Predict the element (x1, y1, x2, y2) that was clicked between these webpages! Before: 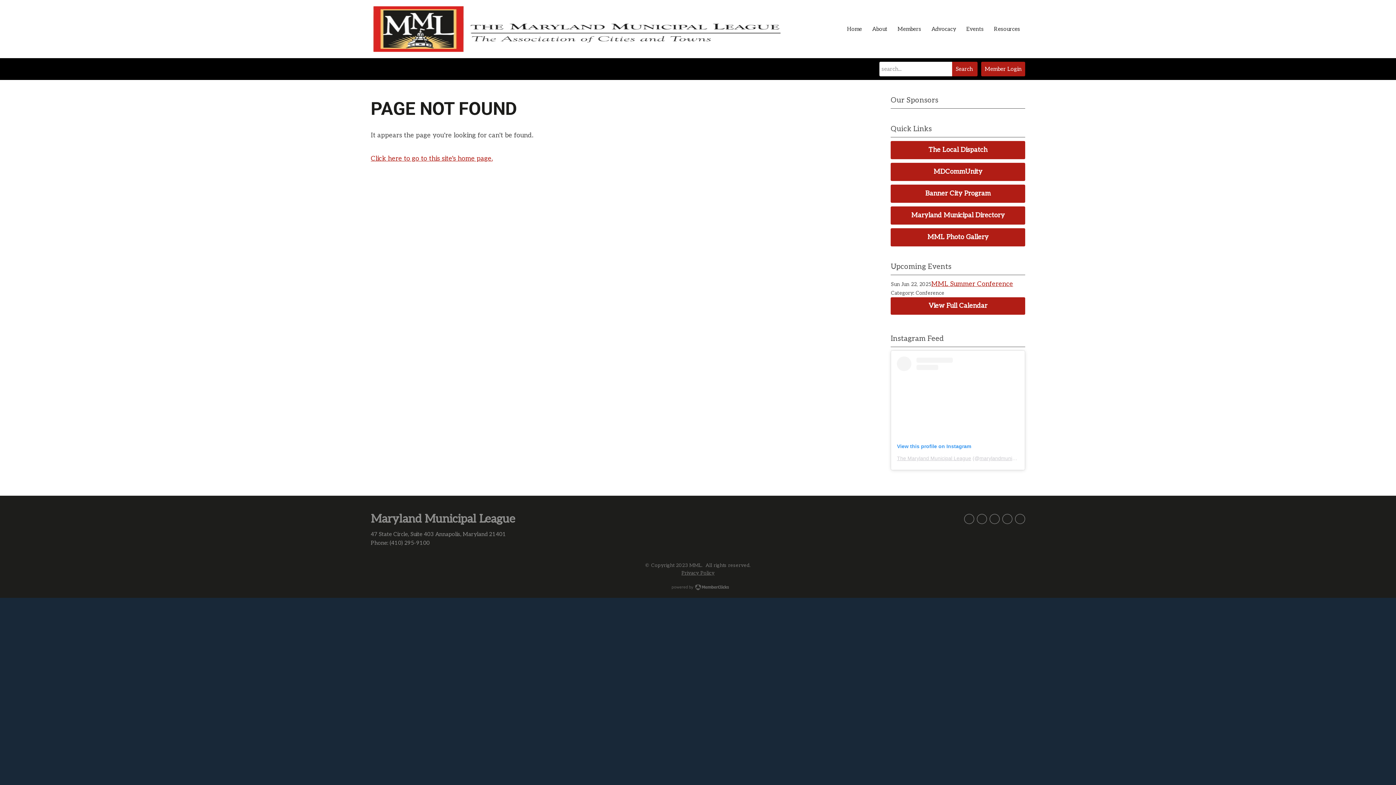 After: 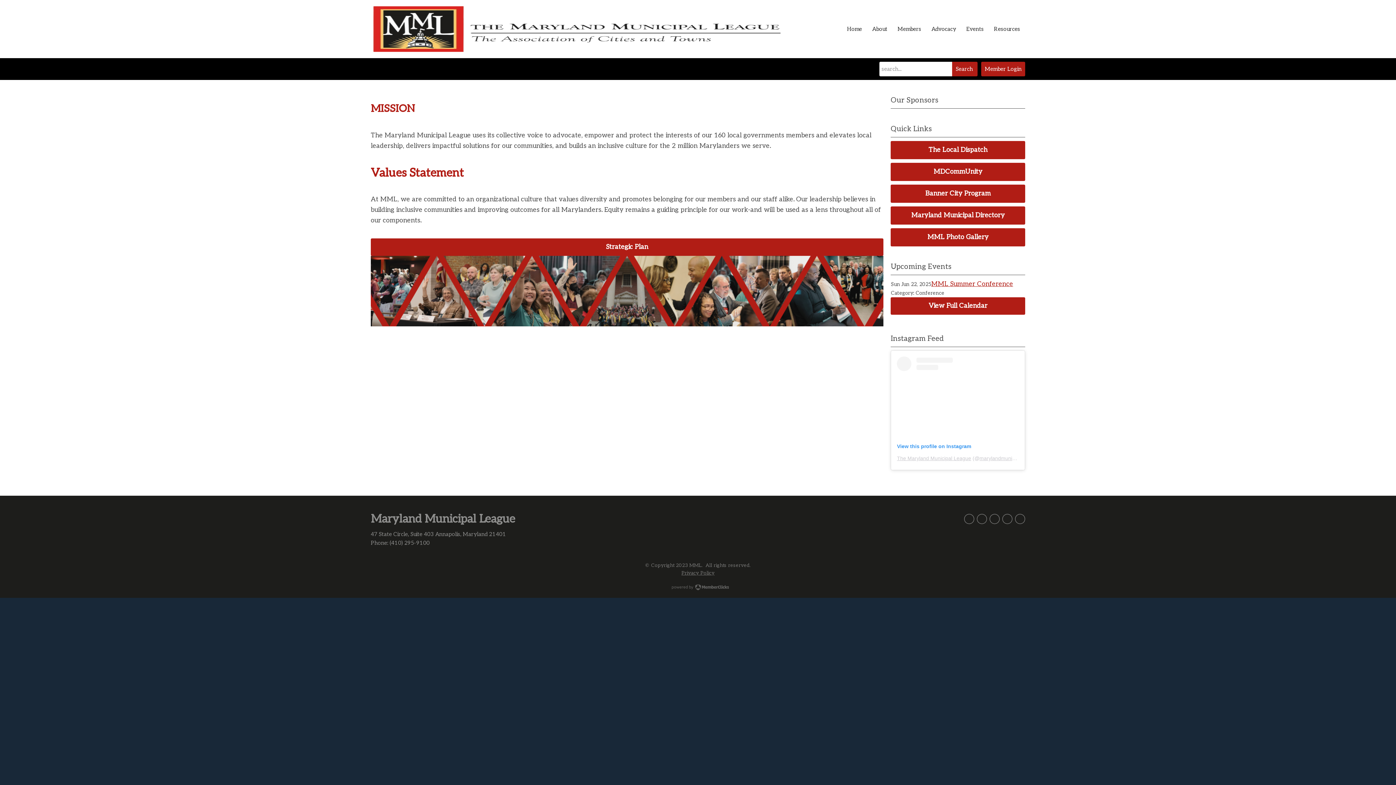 Action: label: About bbox: (867, 21, 892, 37)